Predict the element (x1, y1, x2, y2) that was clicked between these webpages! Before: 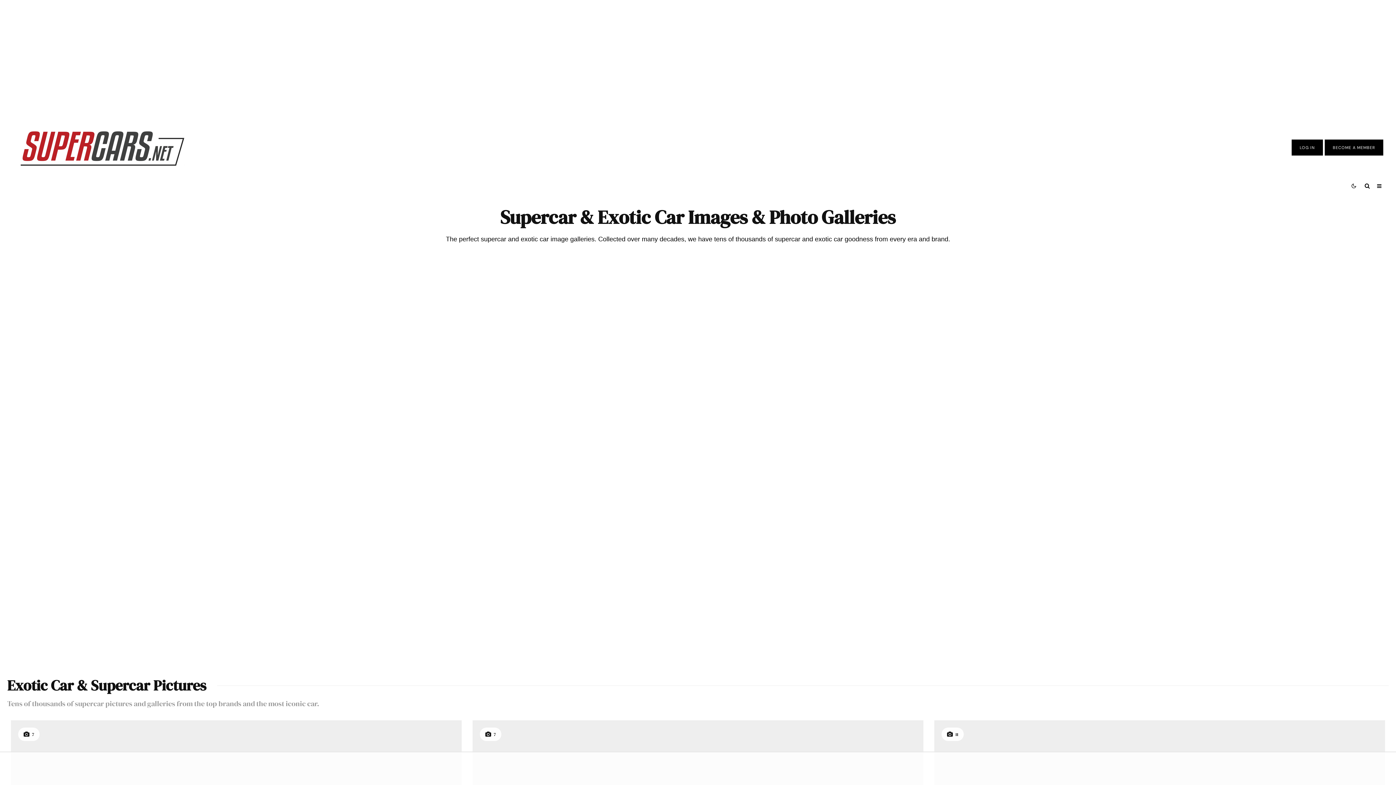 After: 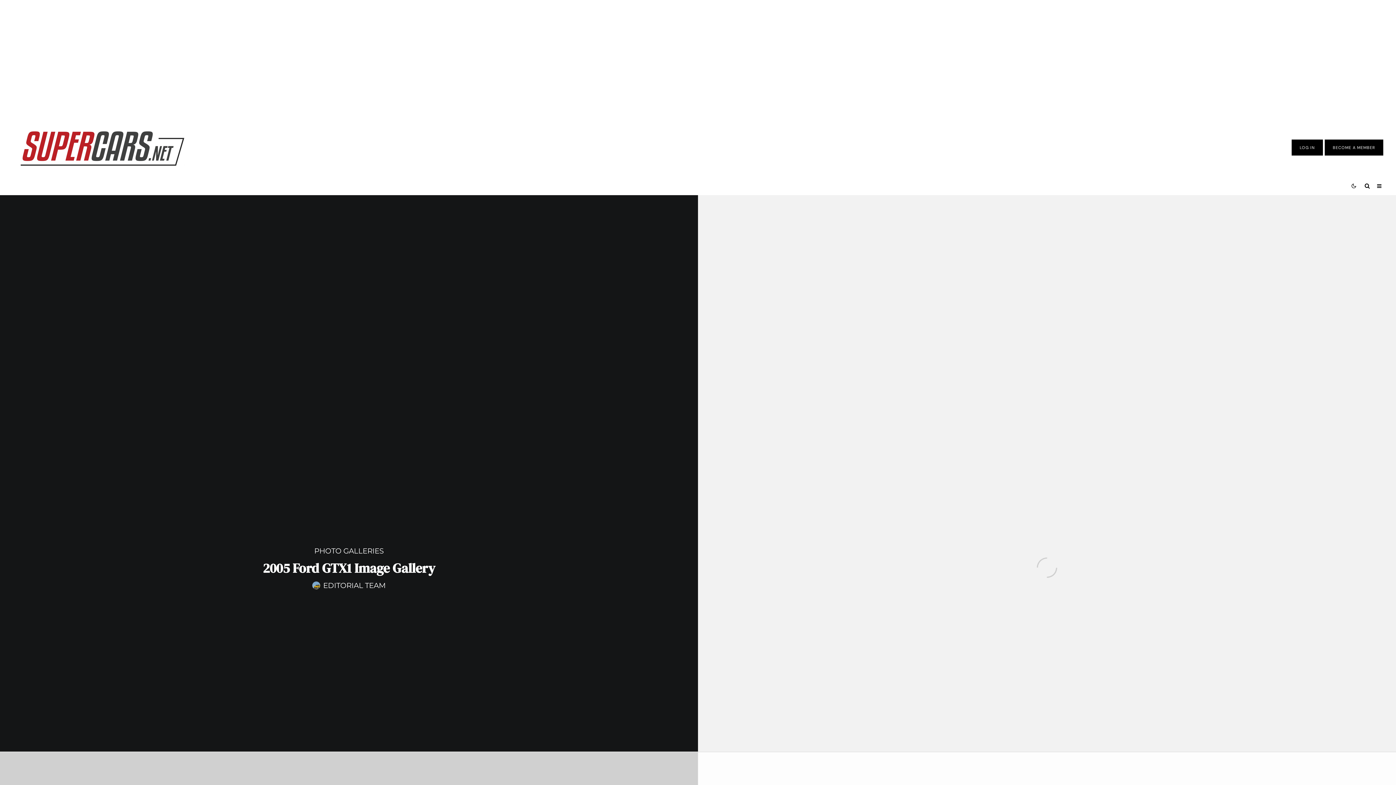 Action: label: 2005 Ford GTX1 Image Gallery bbox: (1050, 414, 1396, 761)